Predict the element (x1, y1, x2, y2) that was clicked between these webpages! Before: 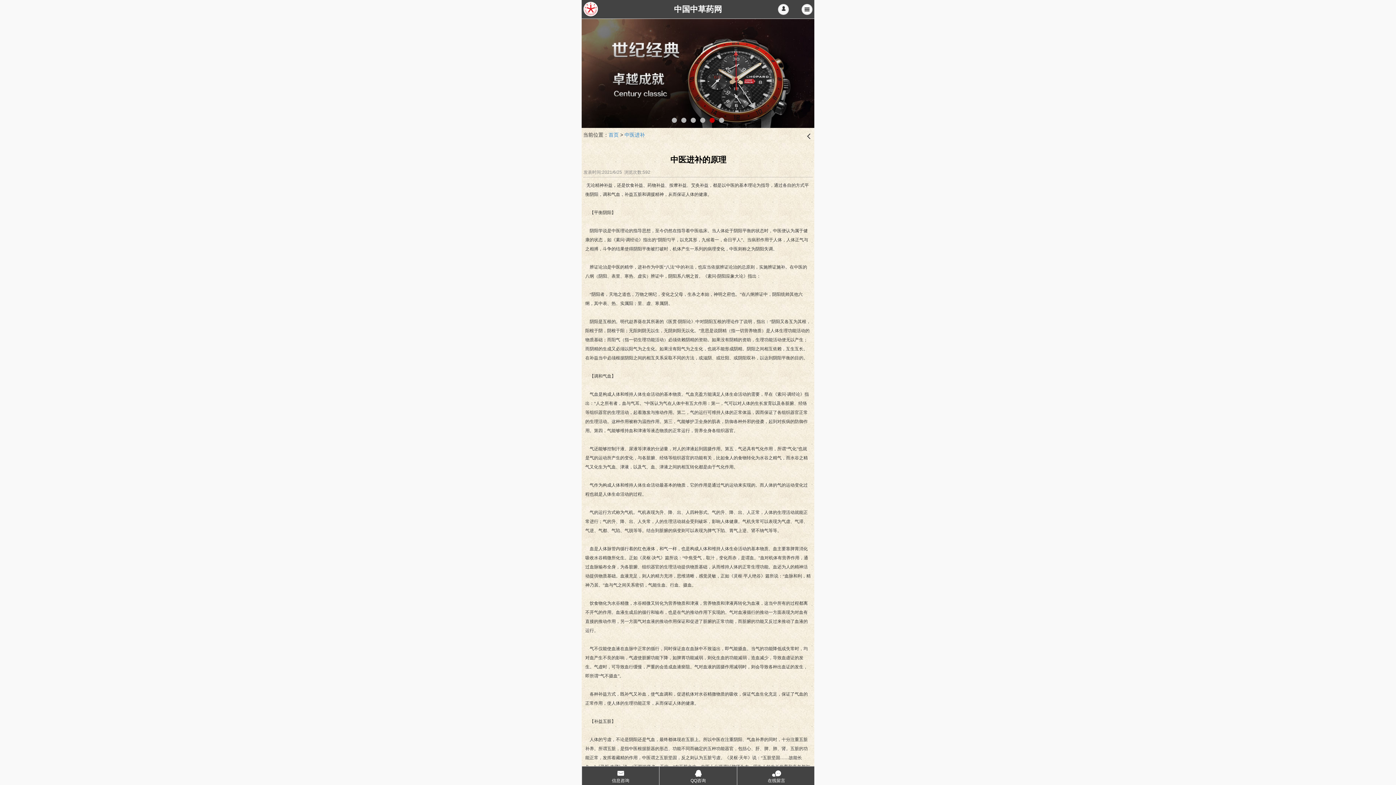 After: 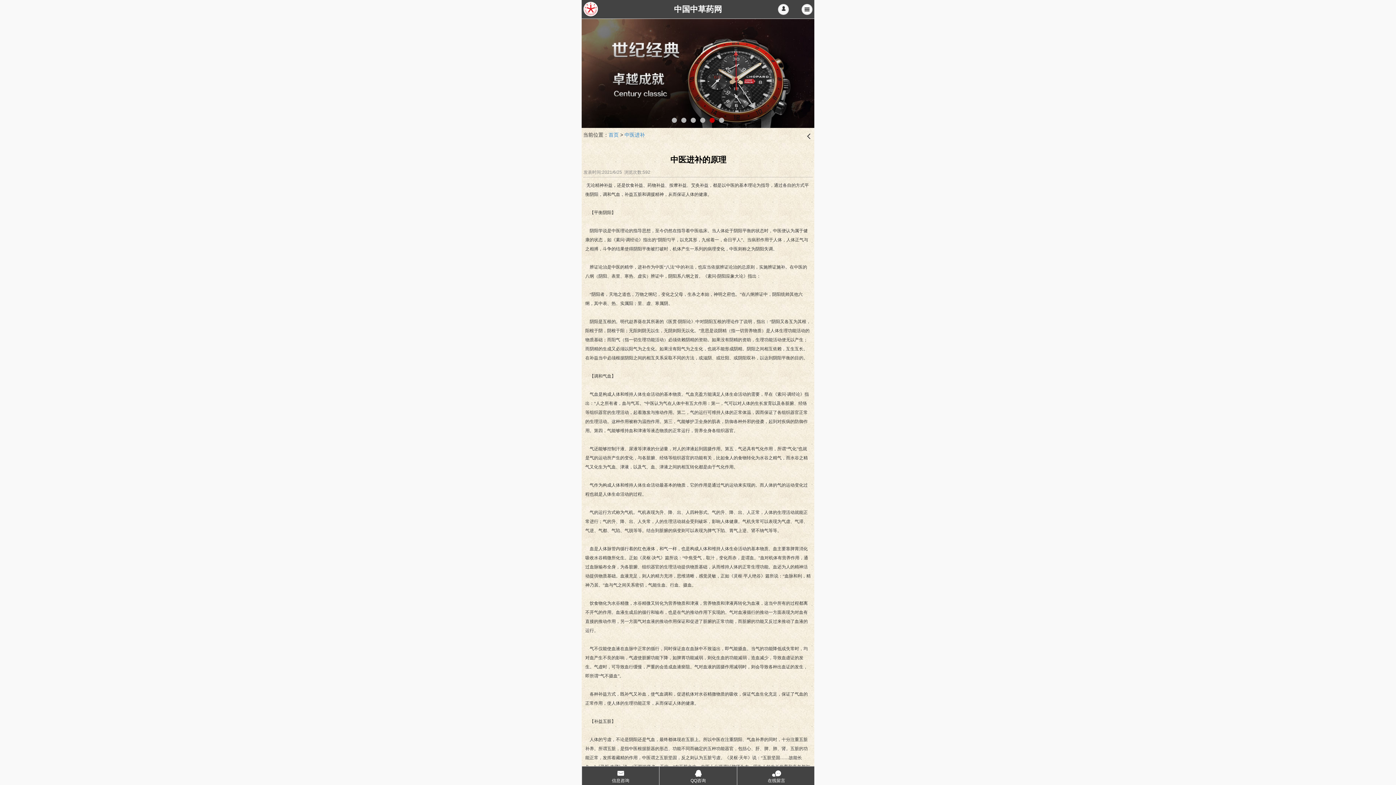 Action: label: 6 bbox: (719, 117, 724, 122)